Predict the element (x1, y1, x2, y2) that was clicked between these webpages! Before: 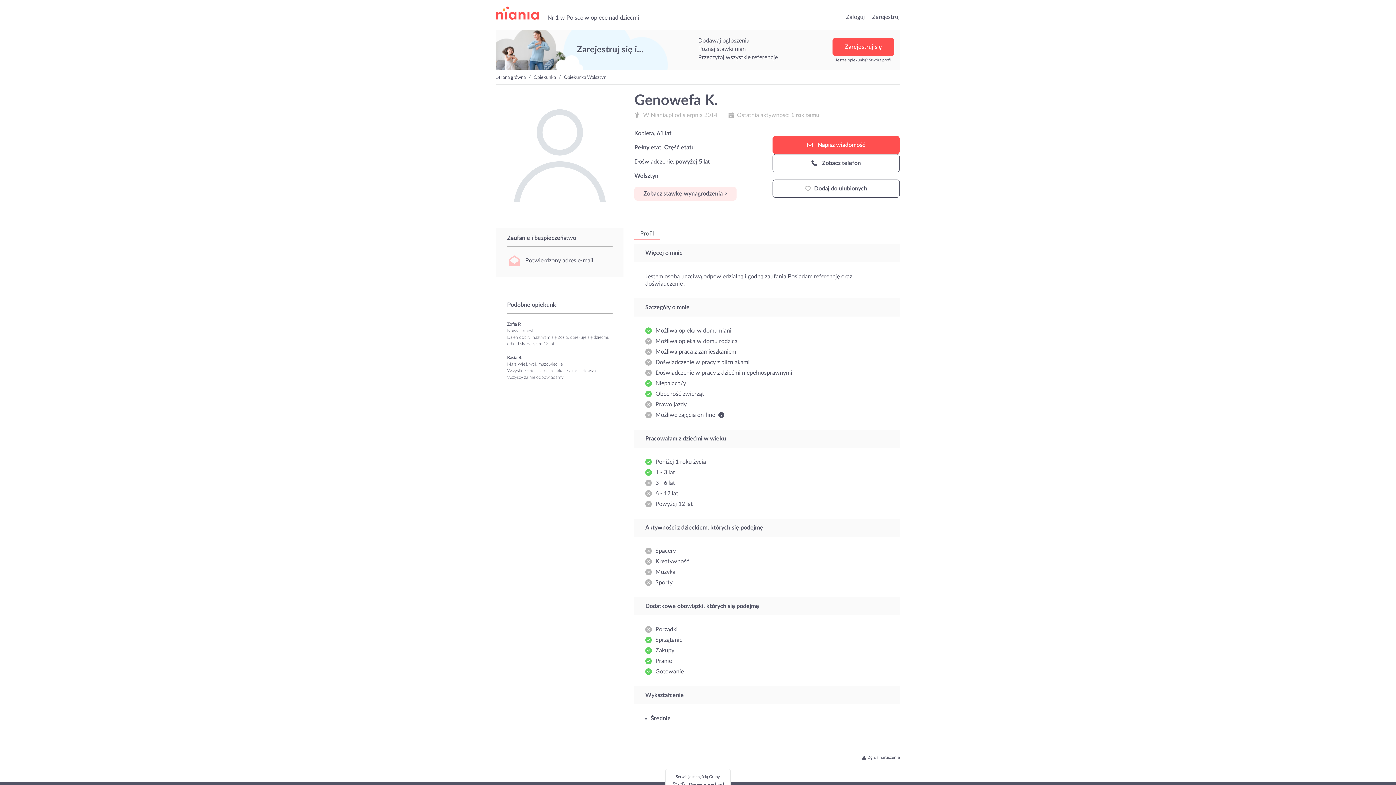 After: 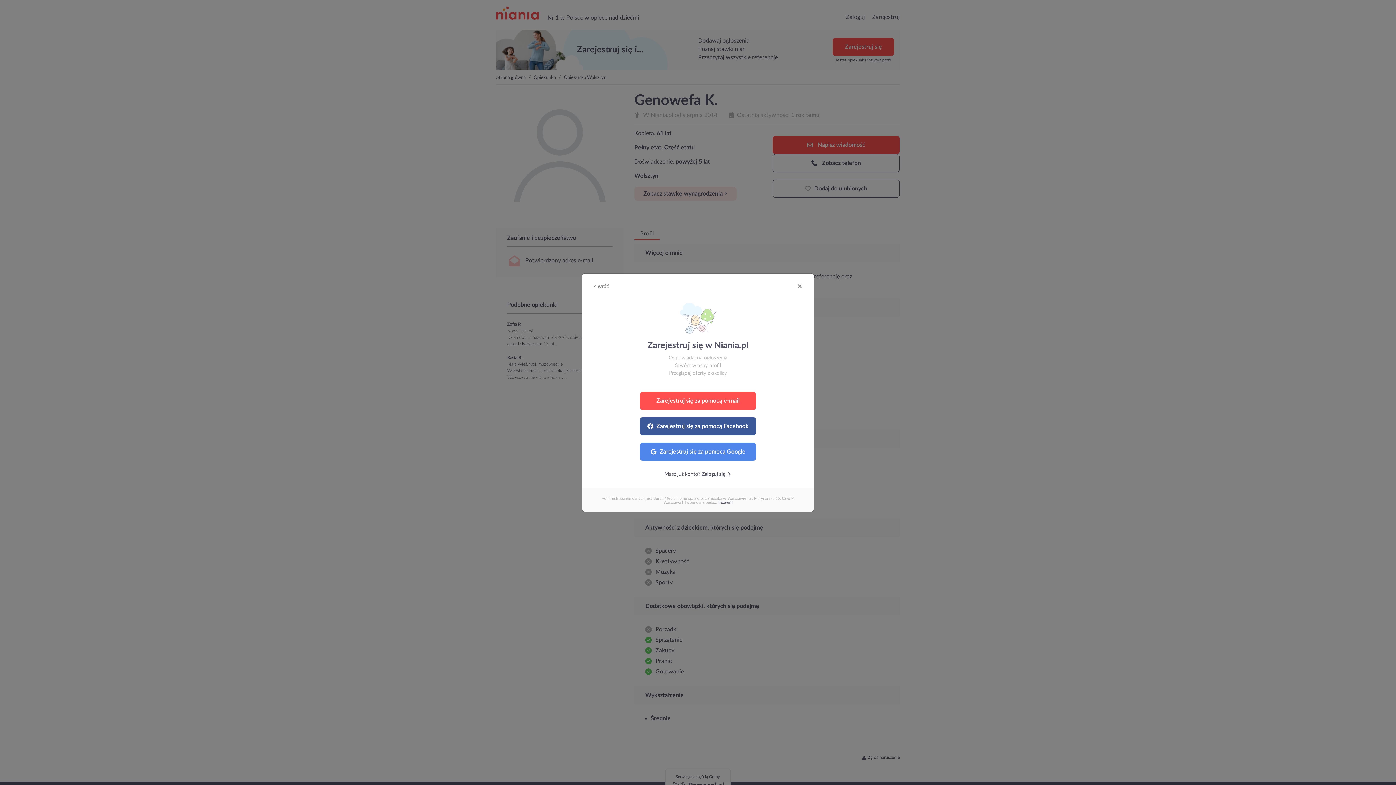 Action: label: Dodaj do ulubionych bbox: (772, 179, 899, 197)